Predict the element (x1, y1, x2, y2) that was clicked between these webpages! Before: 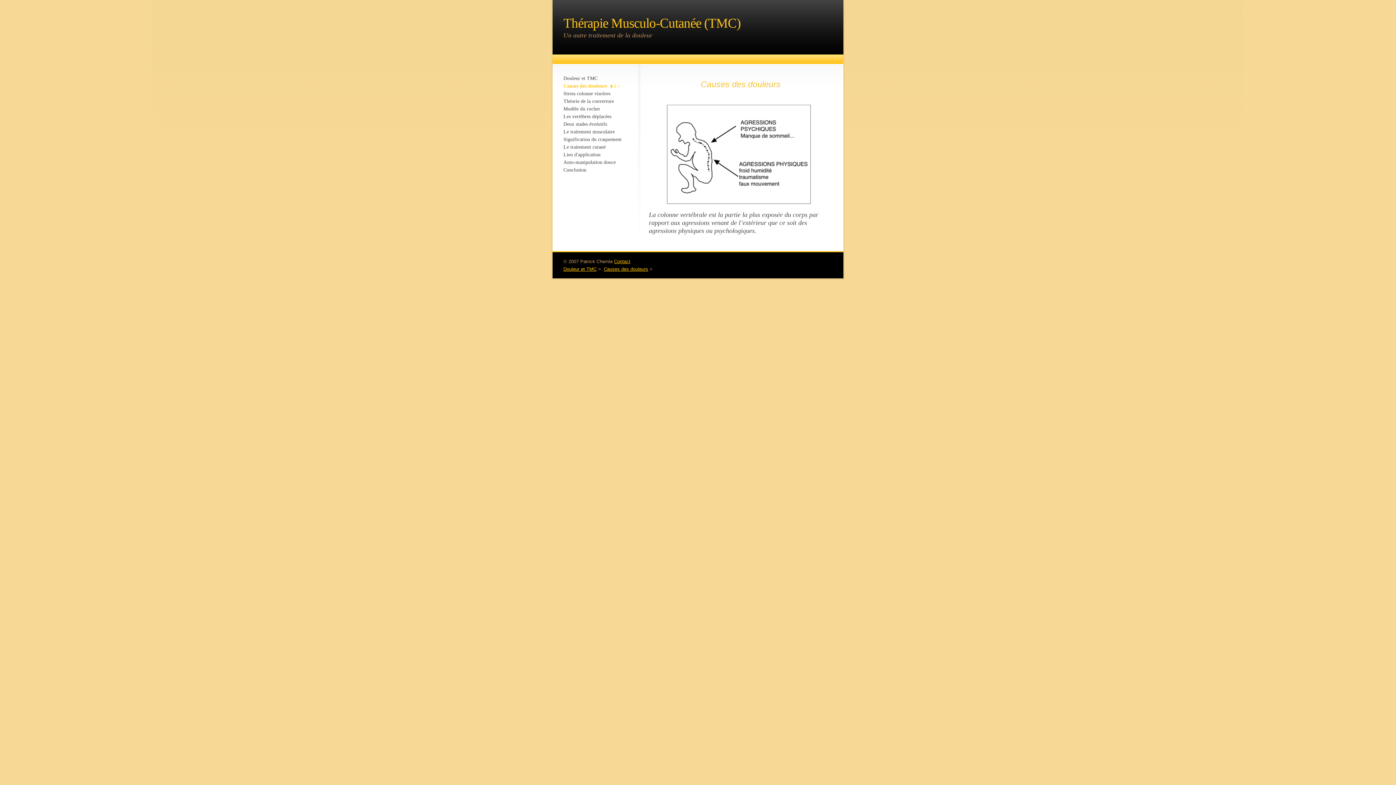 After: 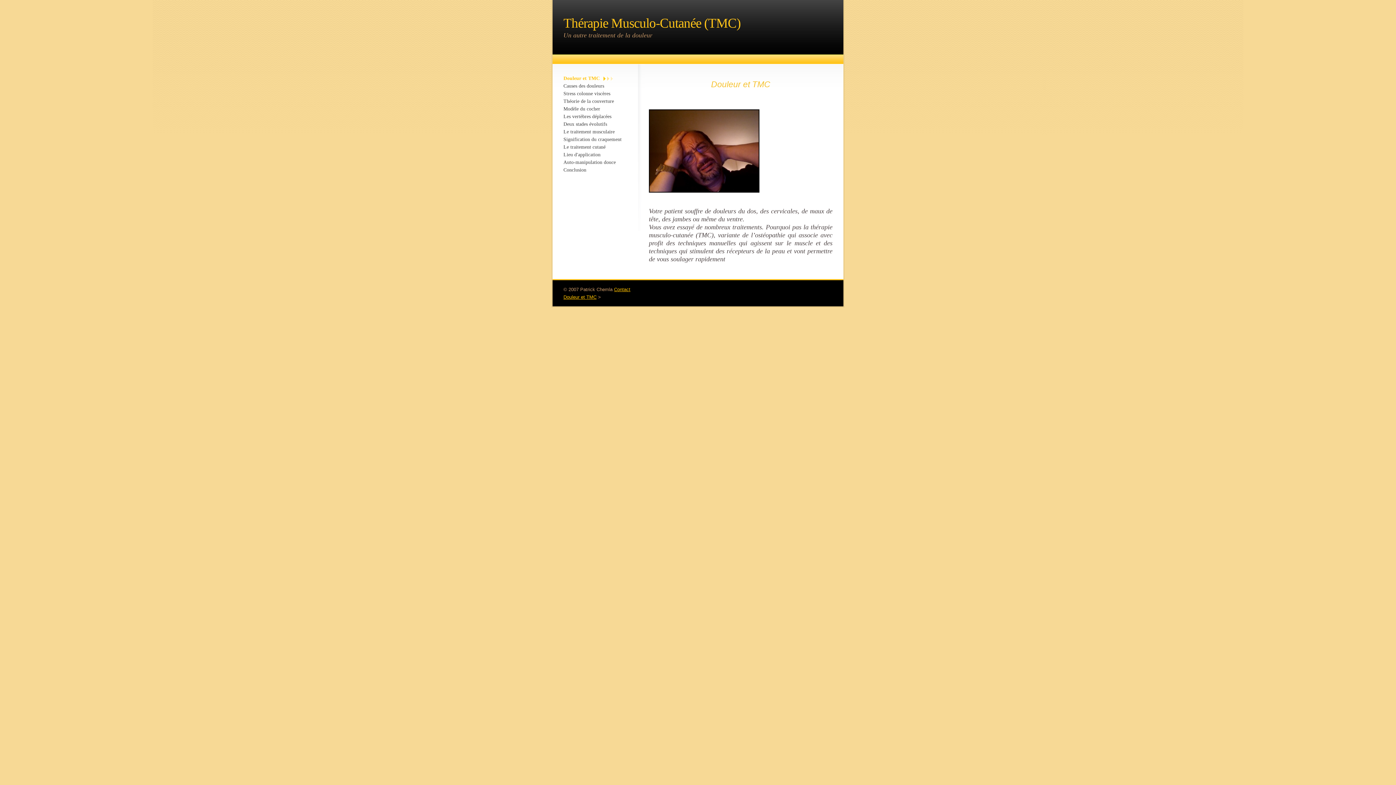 Action: bbox: (563, 266, 596, 271) label: Douleur et TMC